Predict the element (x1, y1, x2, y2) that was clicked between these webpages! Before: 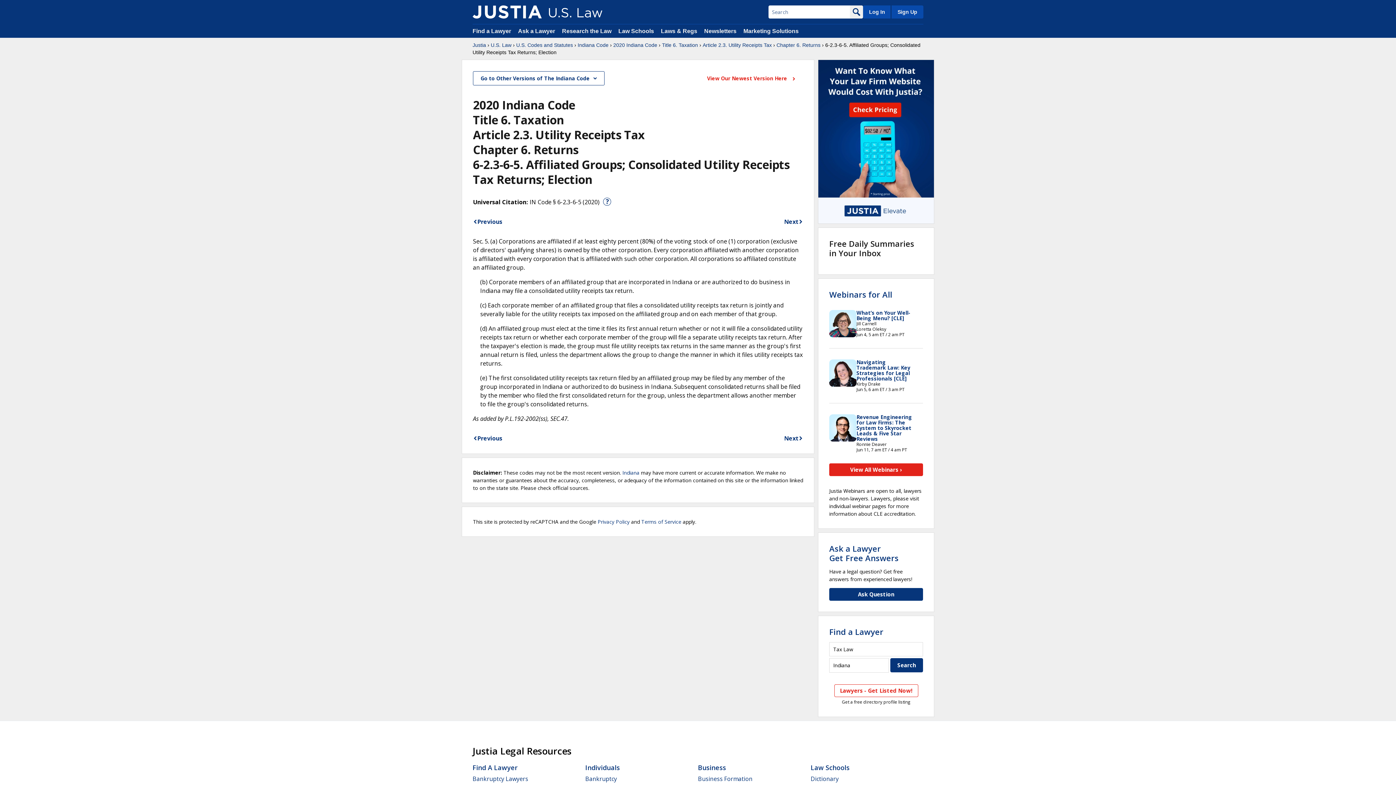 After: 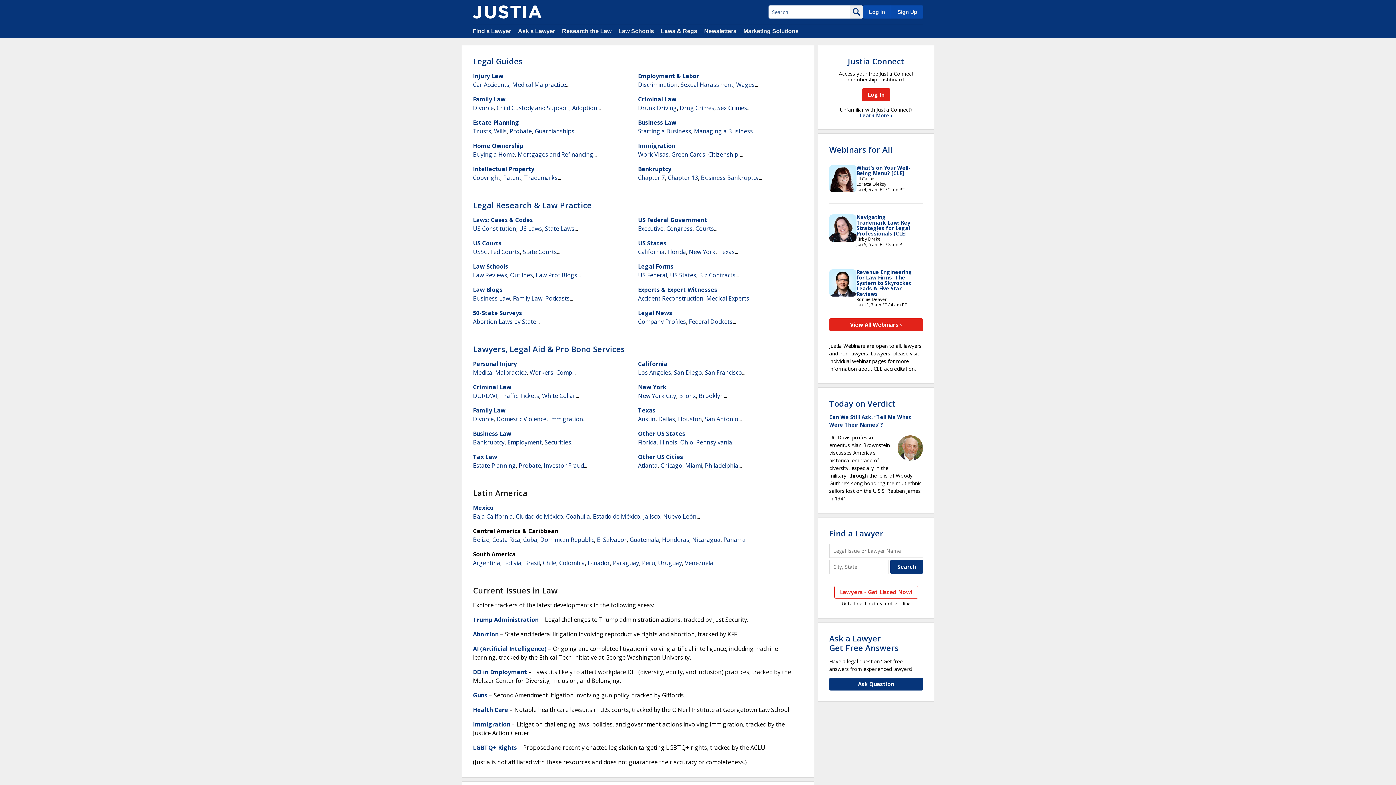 Action: bbox: (472, 41, 486, 48) label: Justia